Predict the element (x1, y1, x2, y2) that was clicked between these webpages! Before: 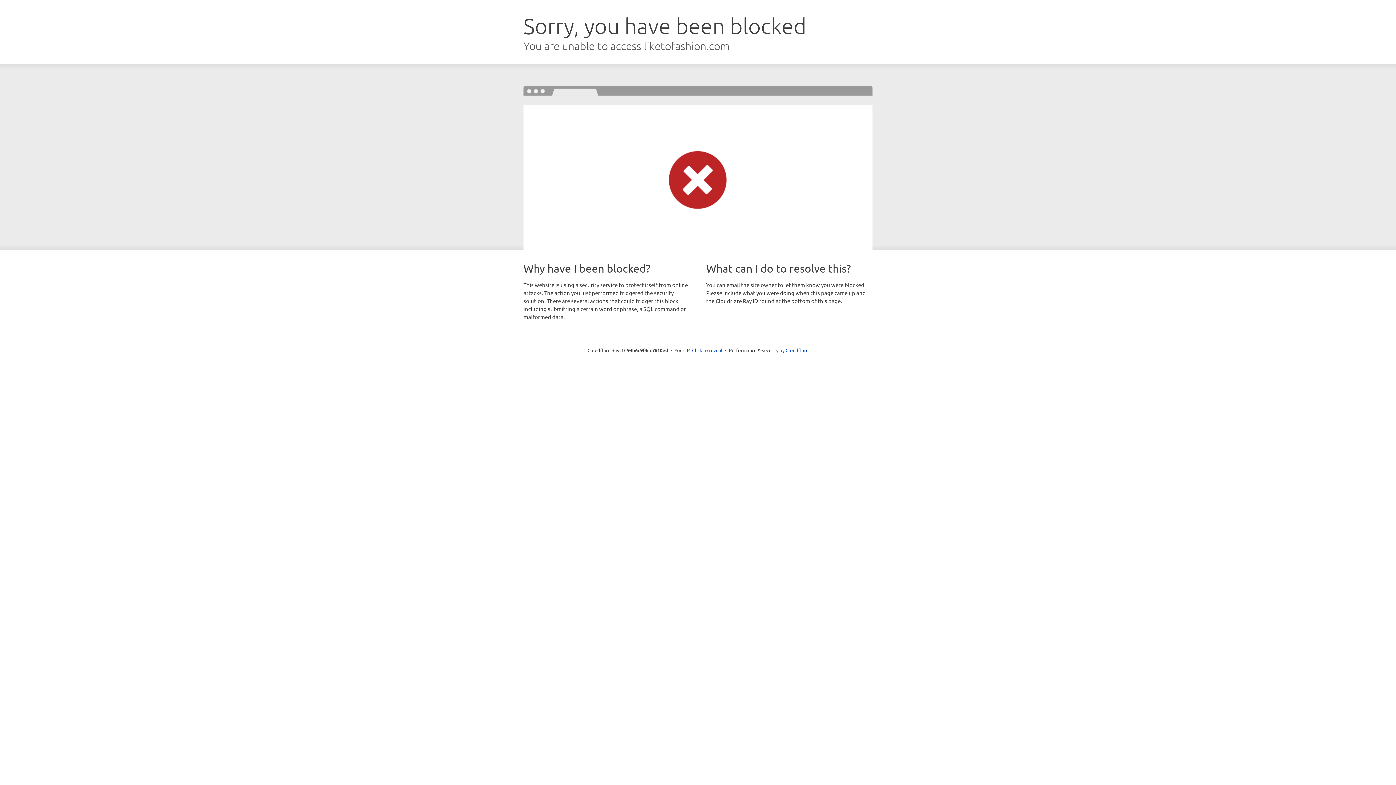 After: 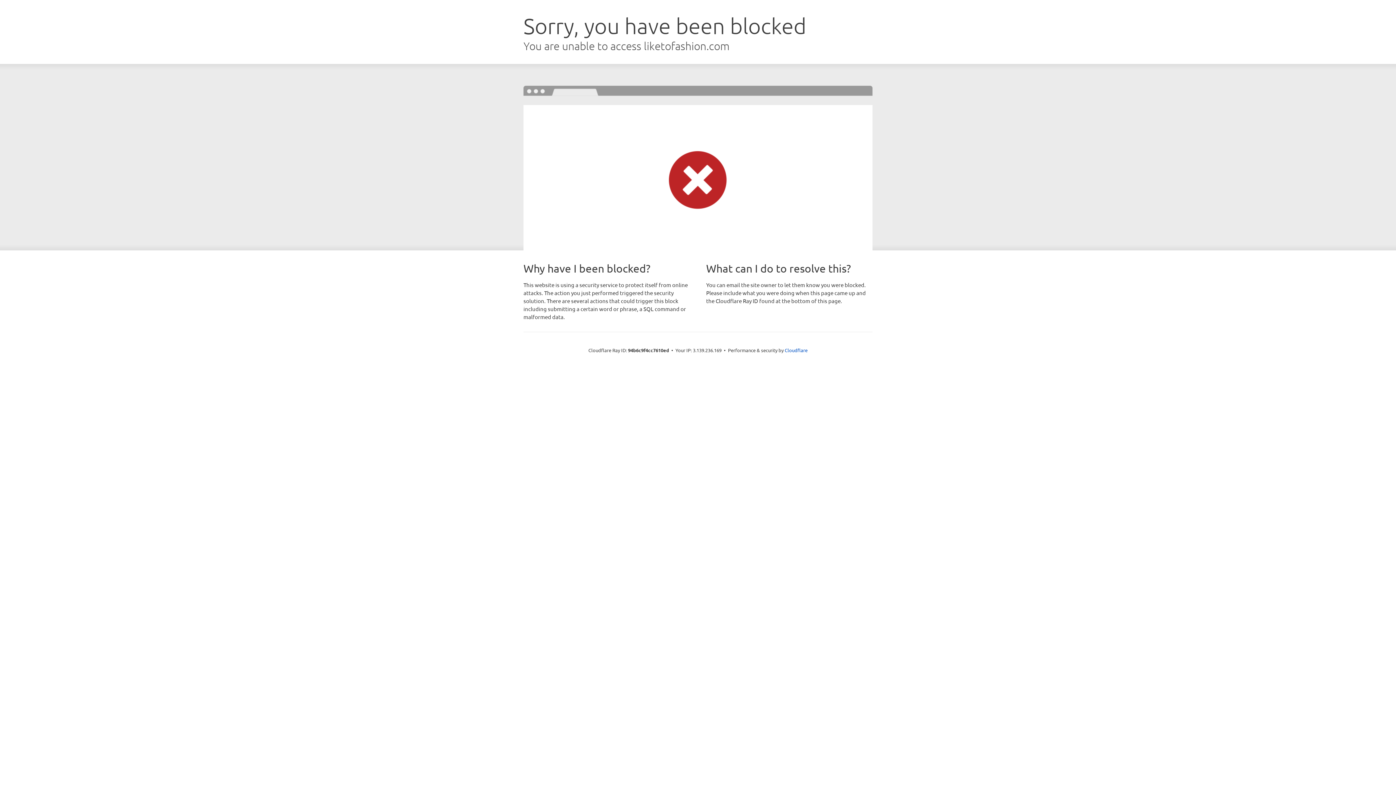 Action: label: Click to reveal bbox: (692, 346, 722, 353)